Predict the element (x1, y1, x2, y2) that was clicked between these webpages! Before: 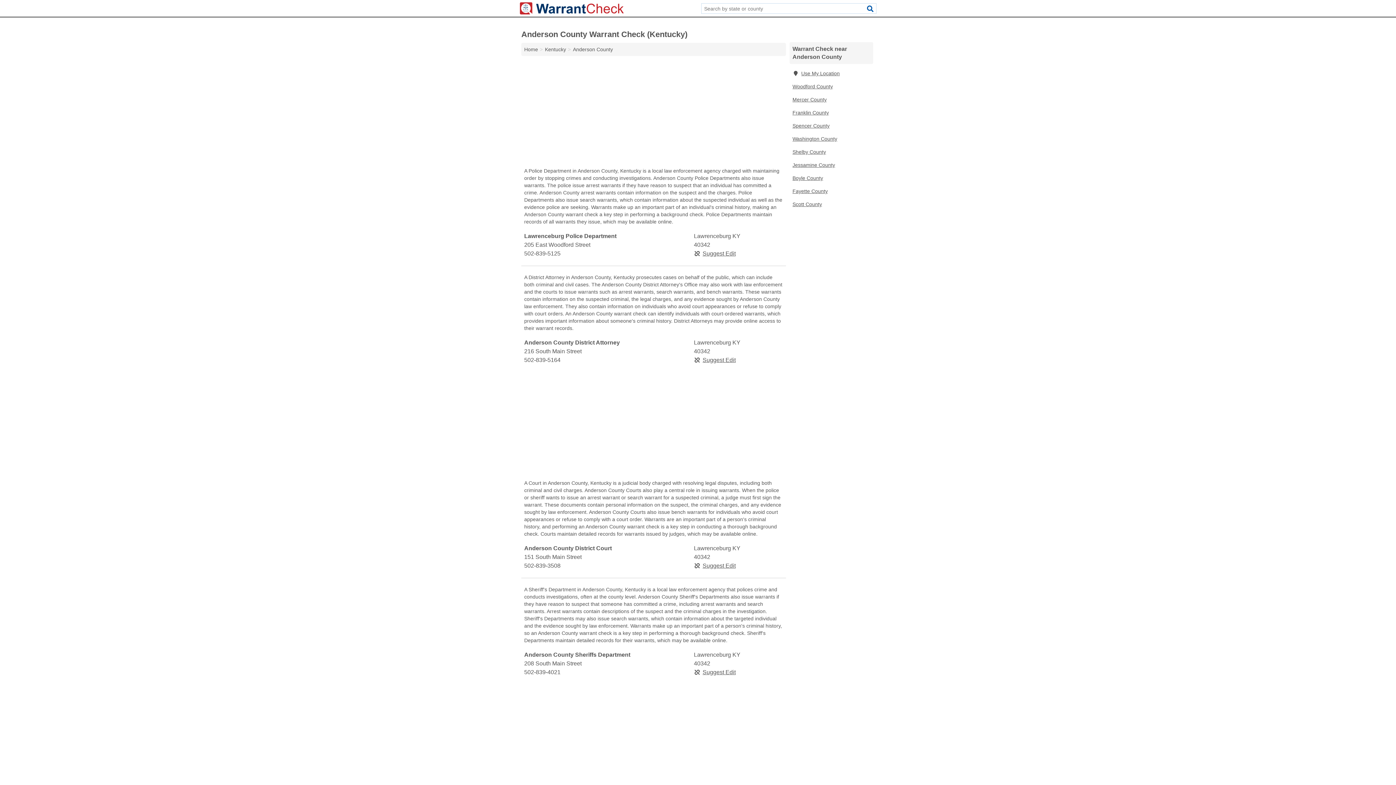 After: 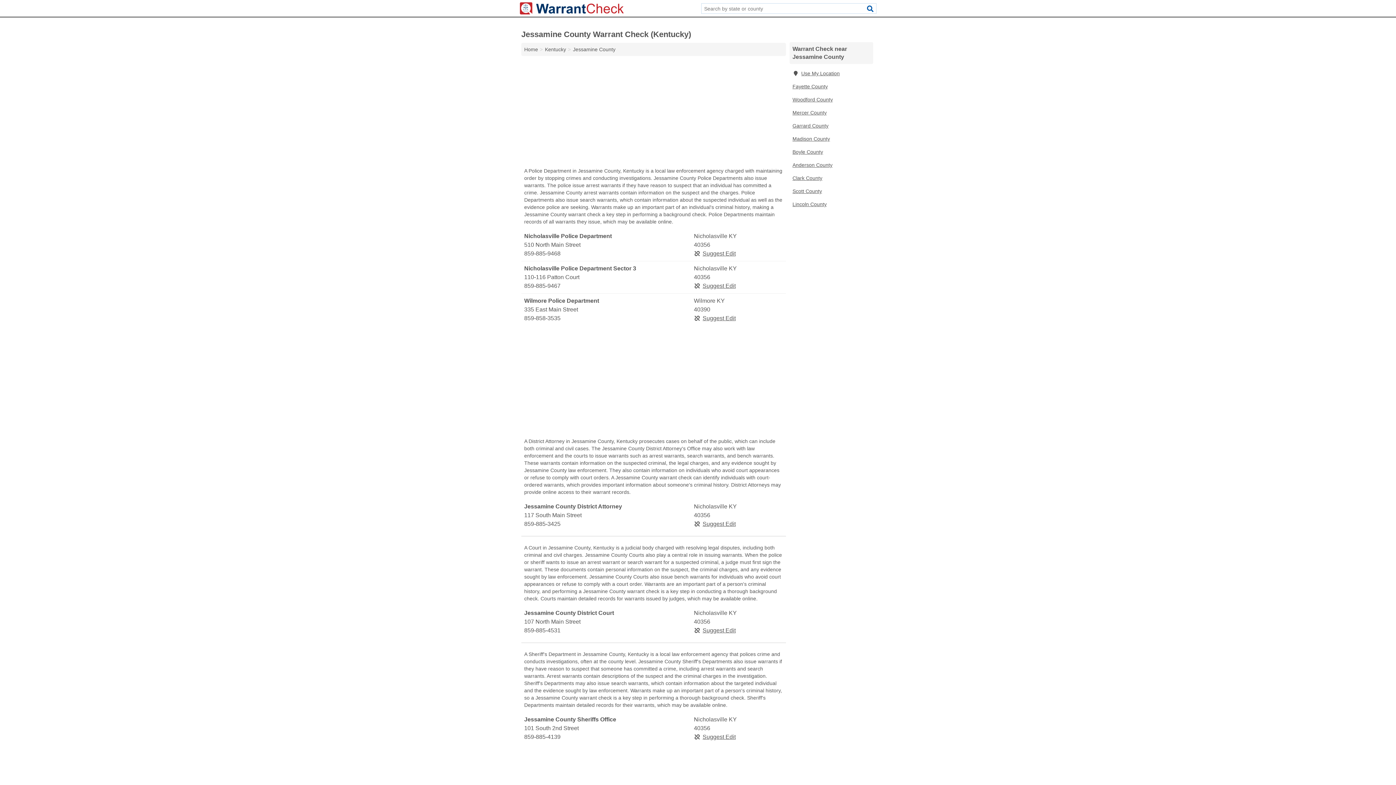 Action: label: Jessamine County bbox: (789, 158, 873, 171)